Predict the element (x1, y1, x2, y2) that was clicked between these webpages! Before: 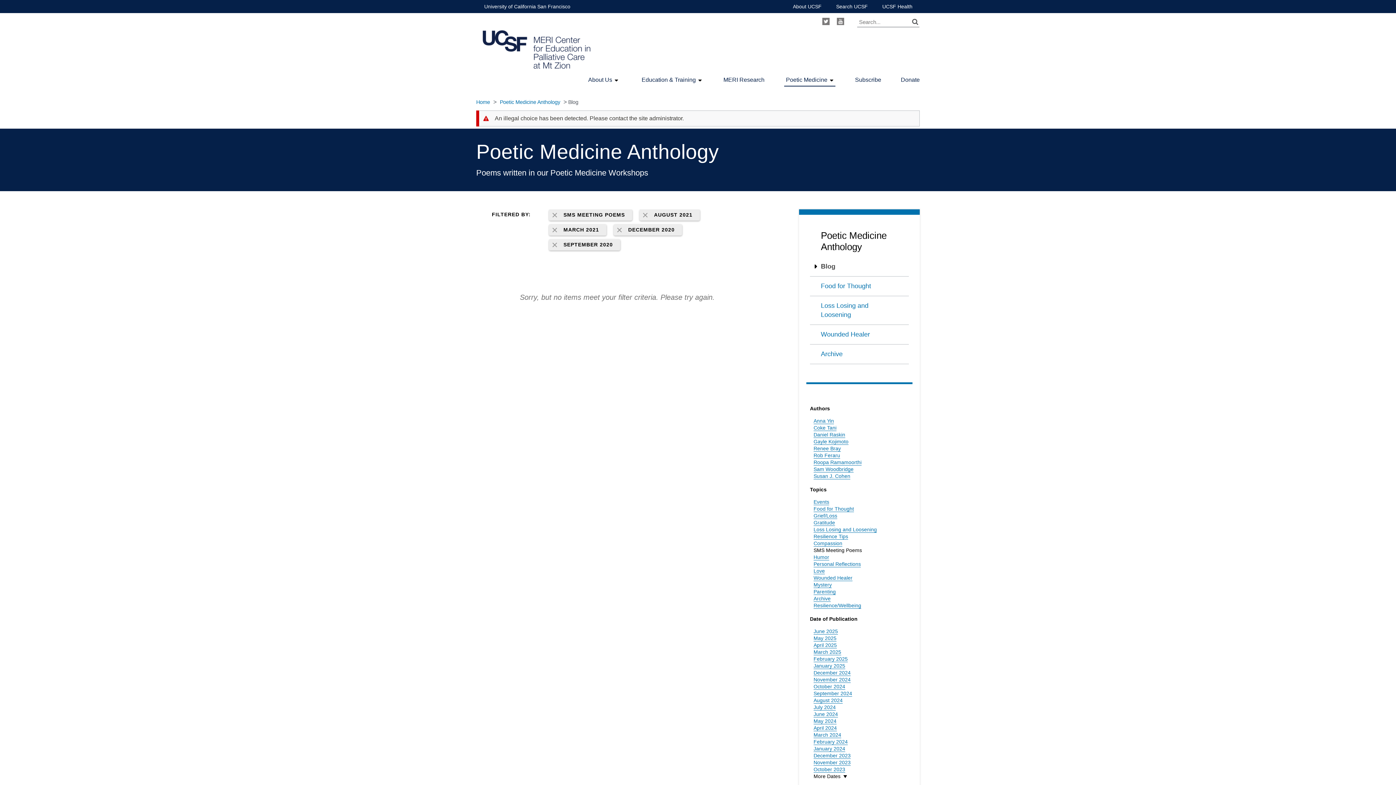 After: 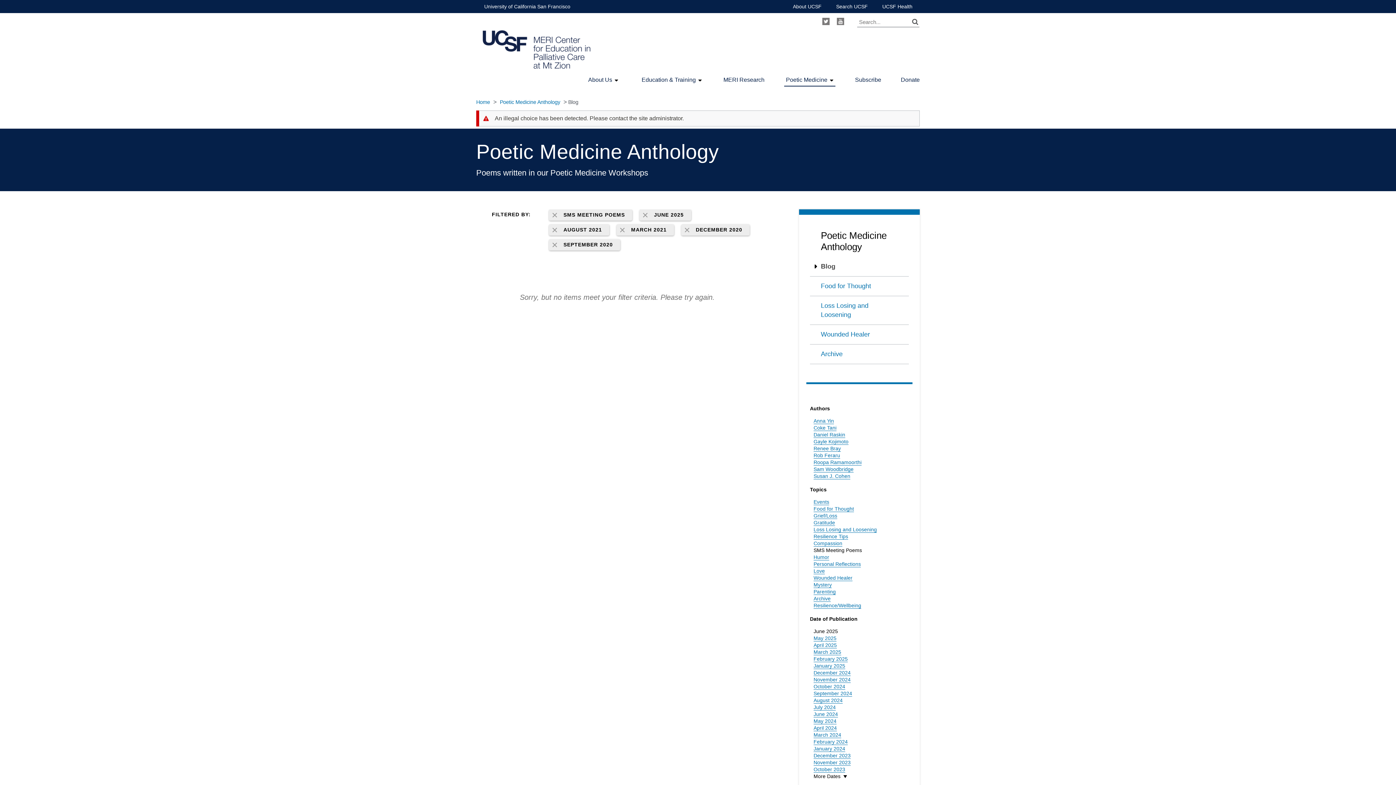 Action: bbox: (813, 628, 838, 634) label: June 2025